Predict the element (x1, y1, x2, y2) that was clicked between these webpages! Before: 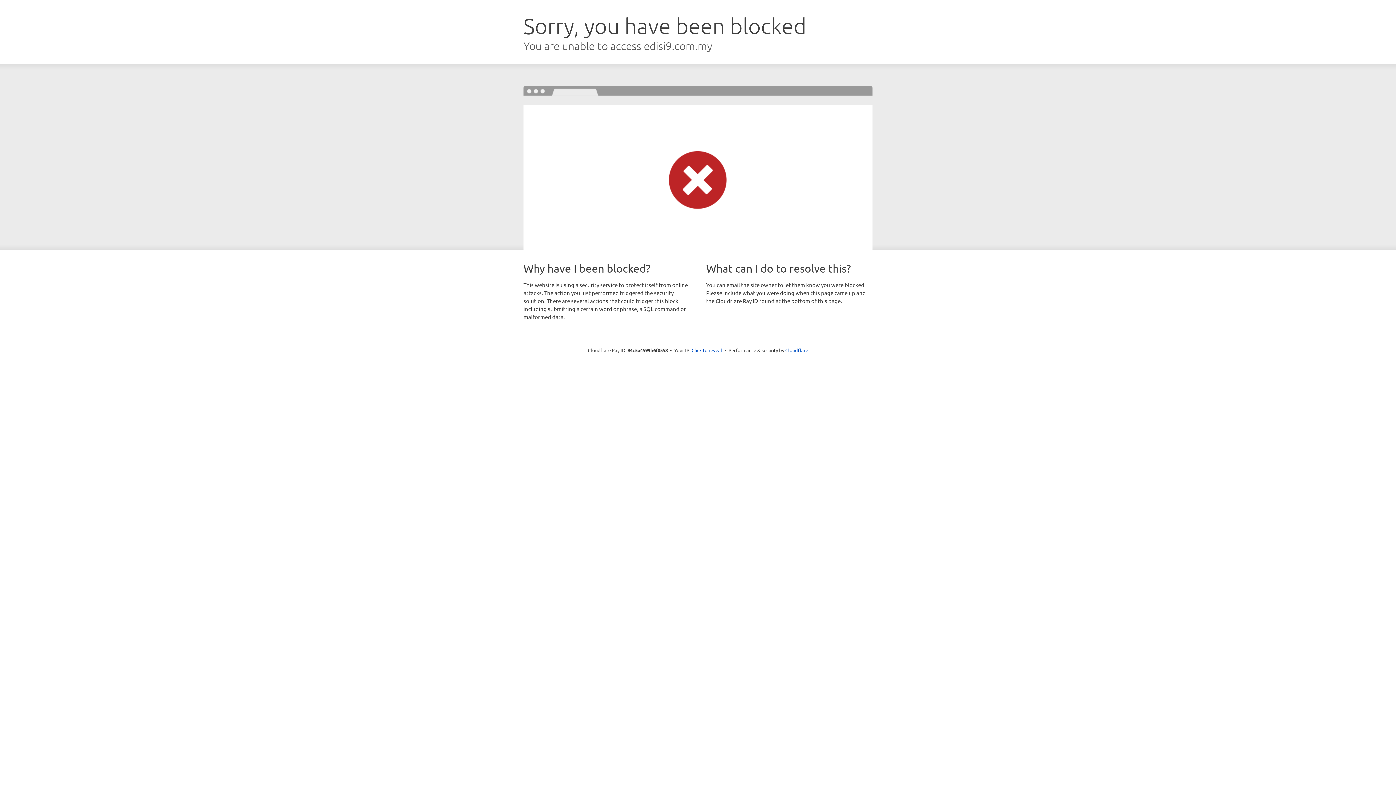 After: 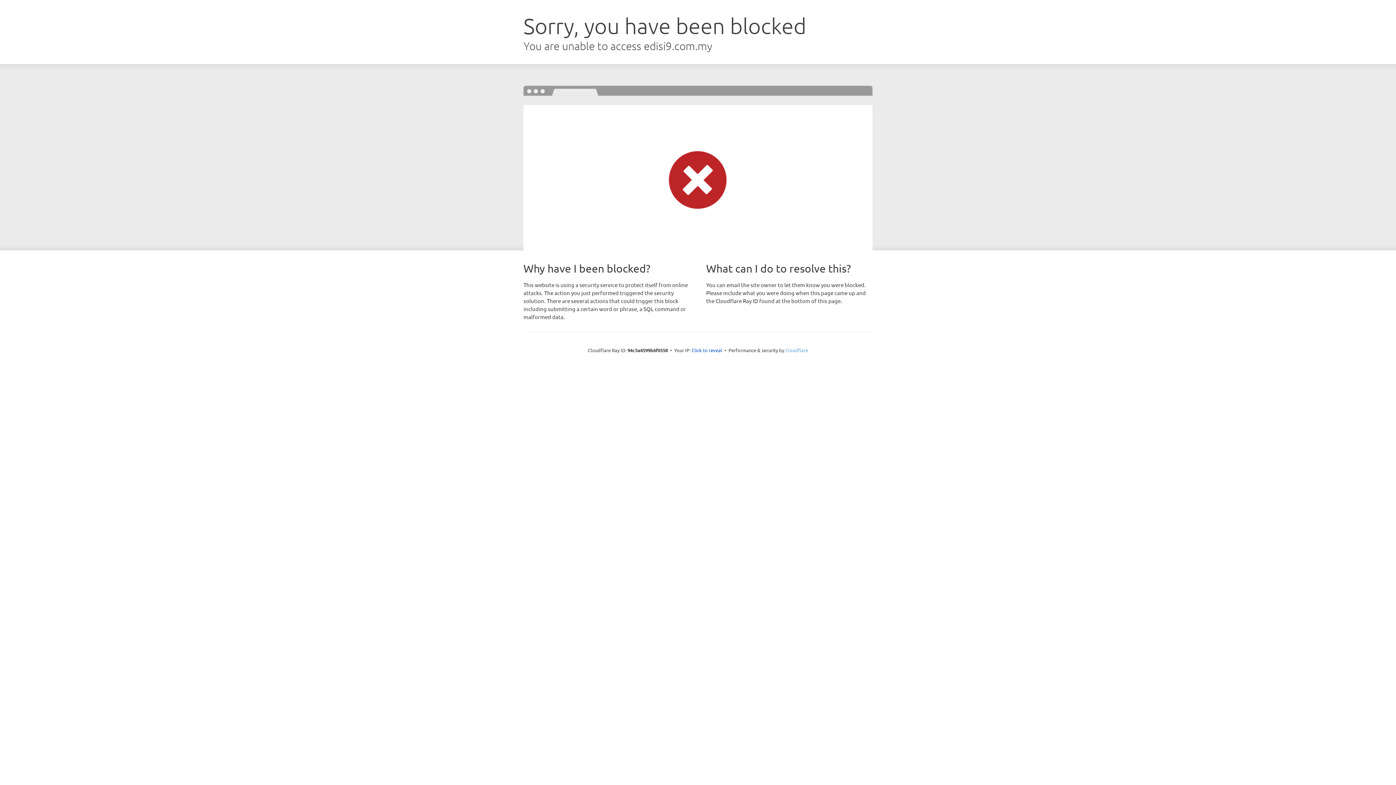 Action: label: Cloudflare bbox: (785, 347, 808, 353)